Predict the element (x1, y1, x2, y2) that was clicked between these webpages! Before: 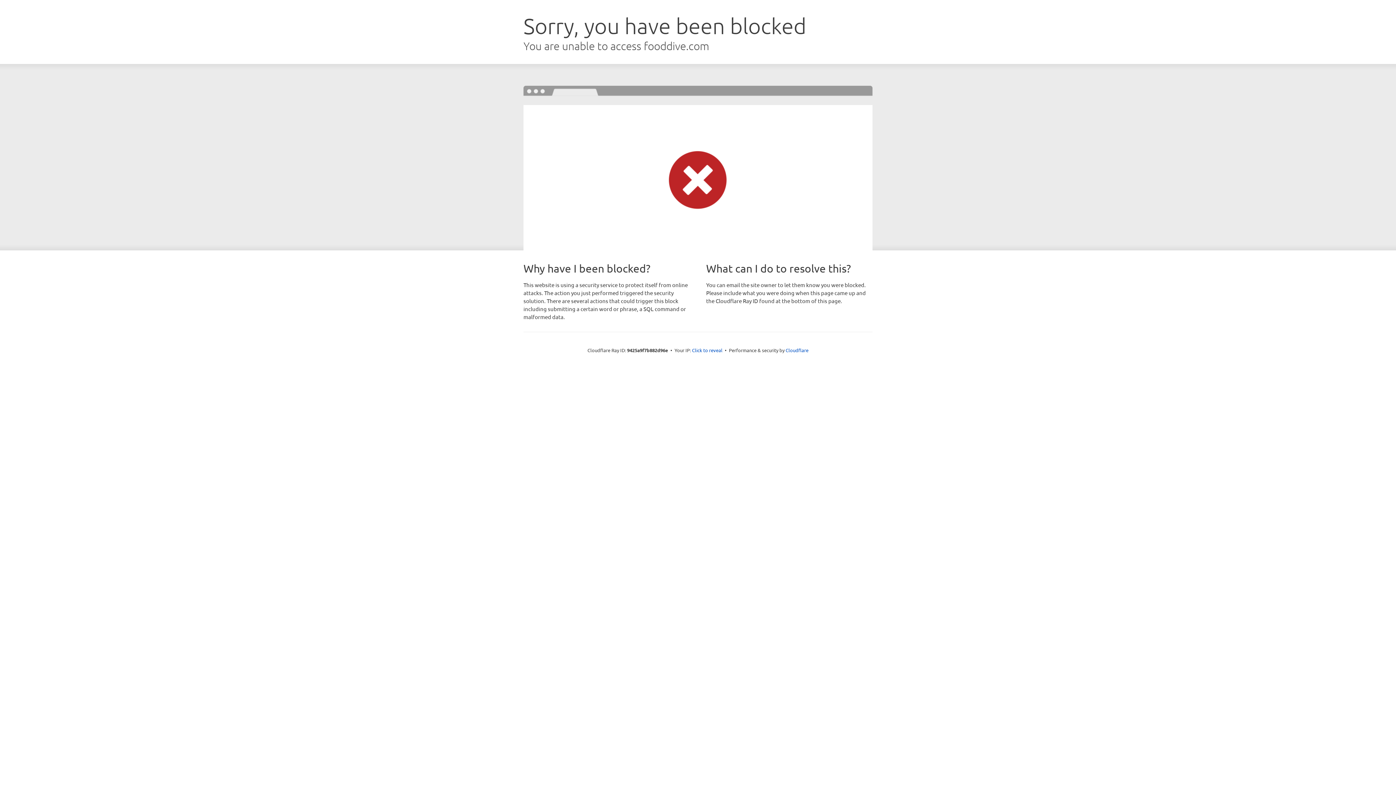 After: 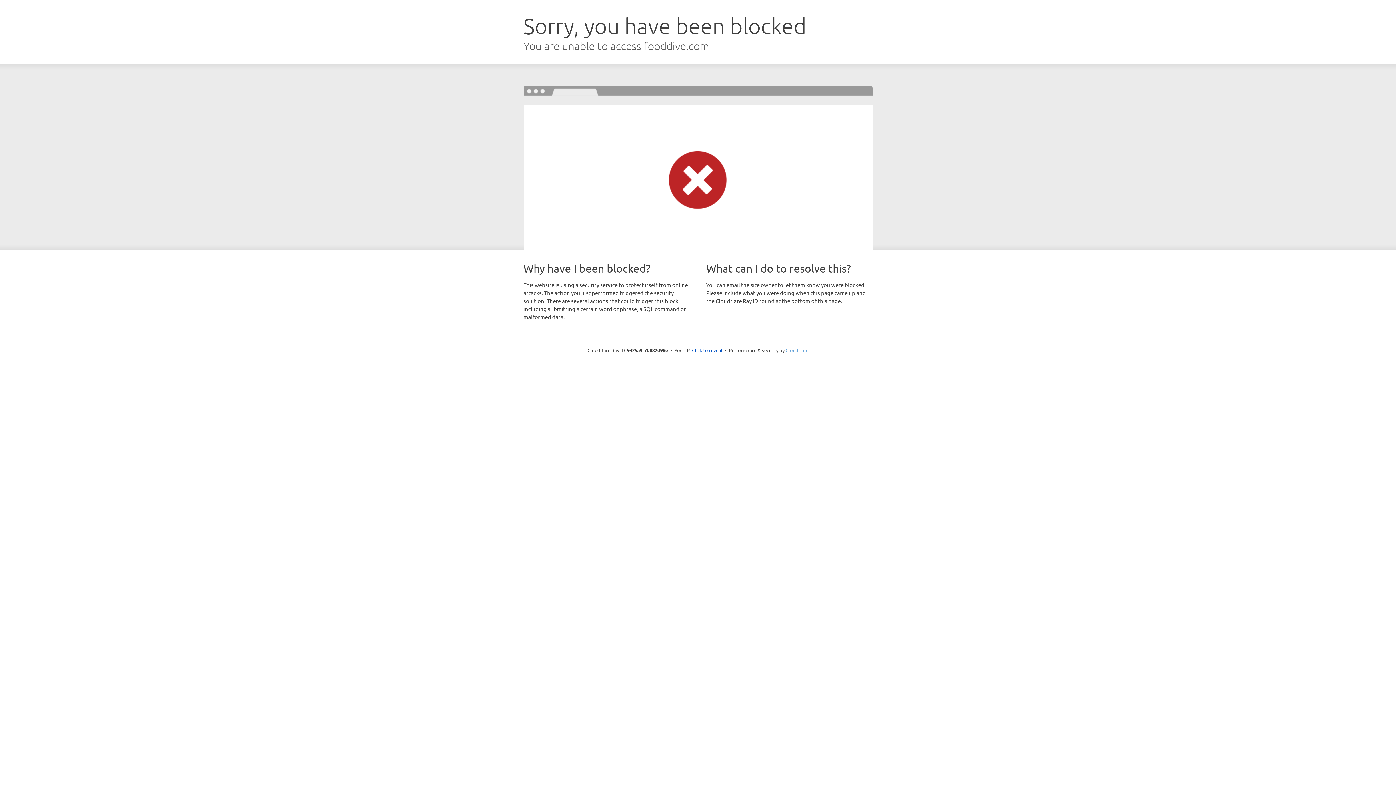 Action: label: Cloudflare bbox: (785, 347, 808, 353)